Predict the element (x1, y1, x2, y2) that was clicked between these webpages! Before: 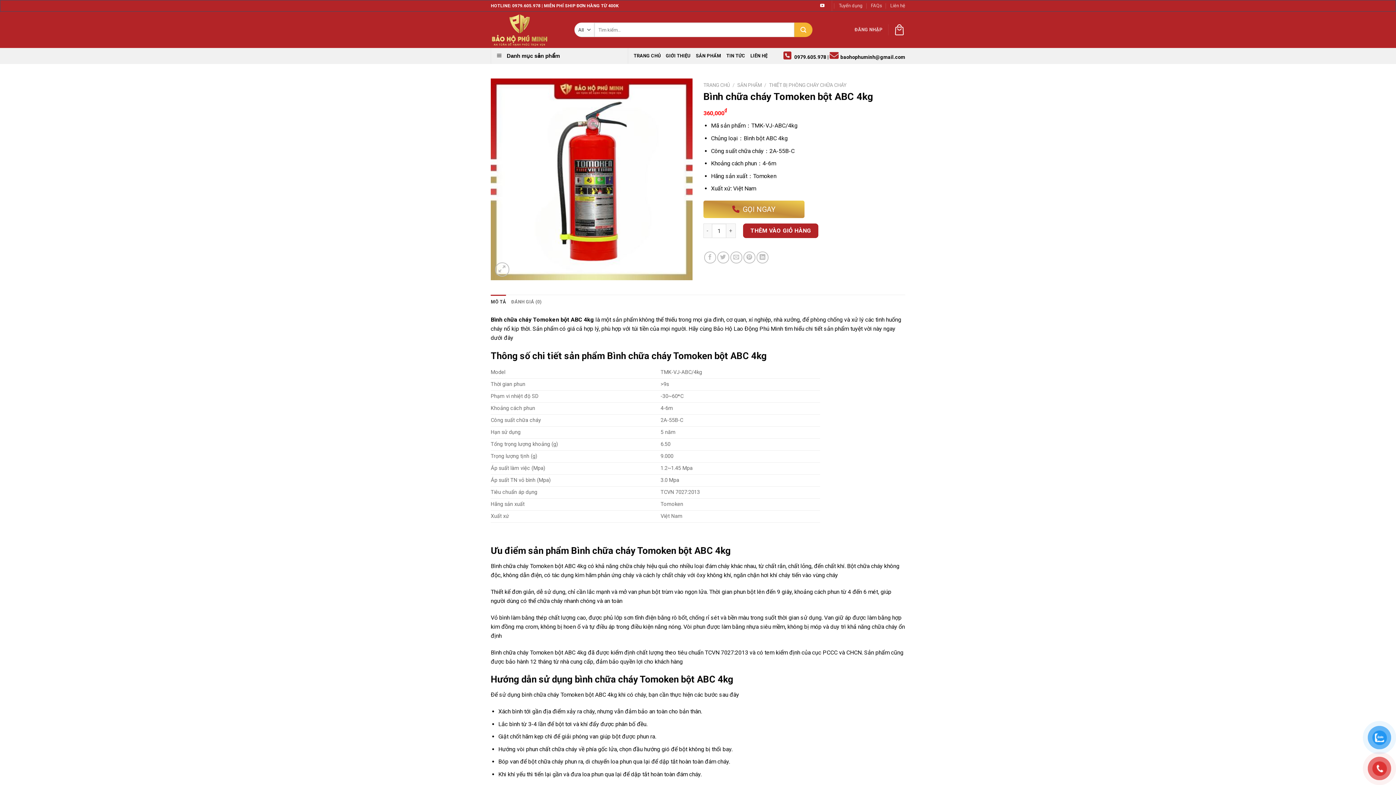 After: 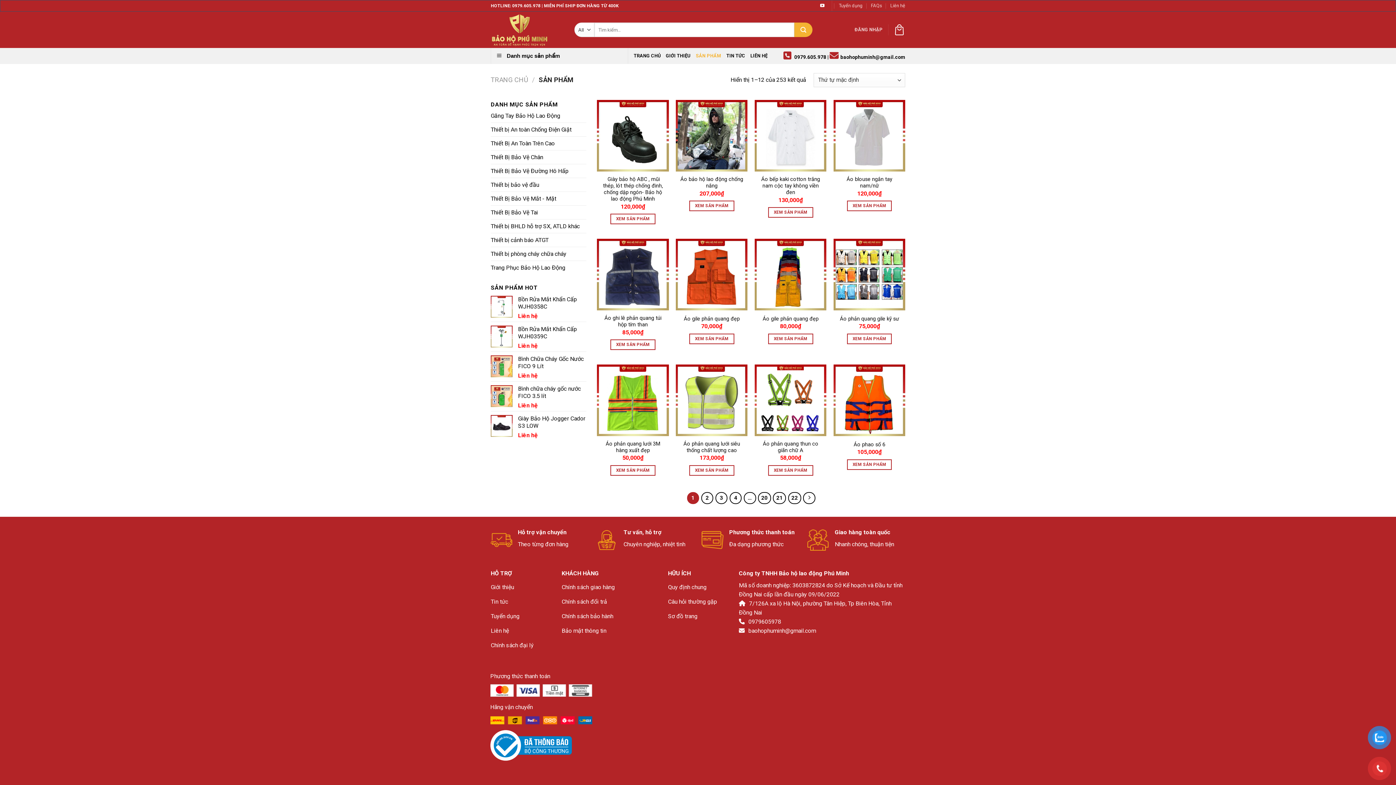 Action: bbox: (737, 82, 761, 88) label: SẢN PHẨM